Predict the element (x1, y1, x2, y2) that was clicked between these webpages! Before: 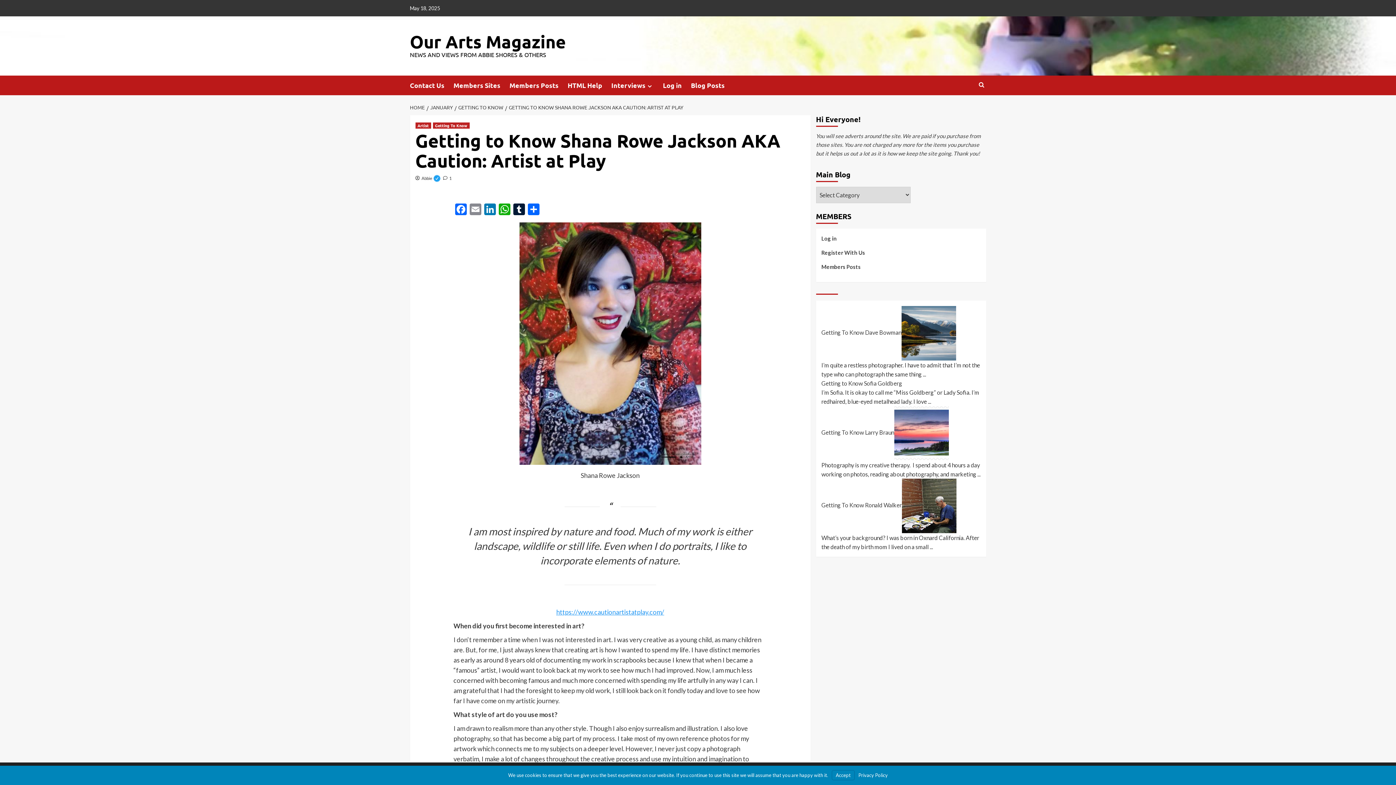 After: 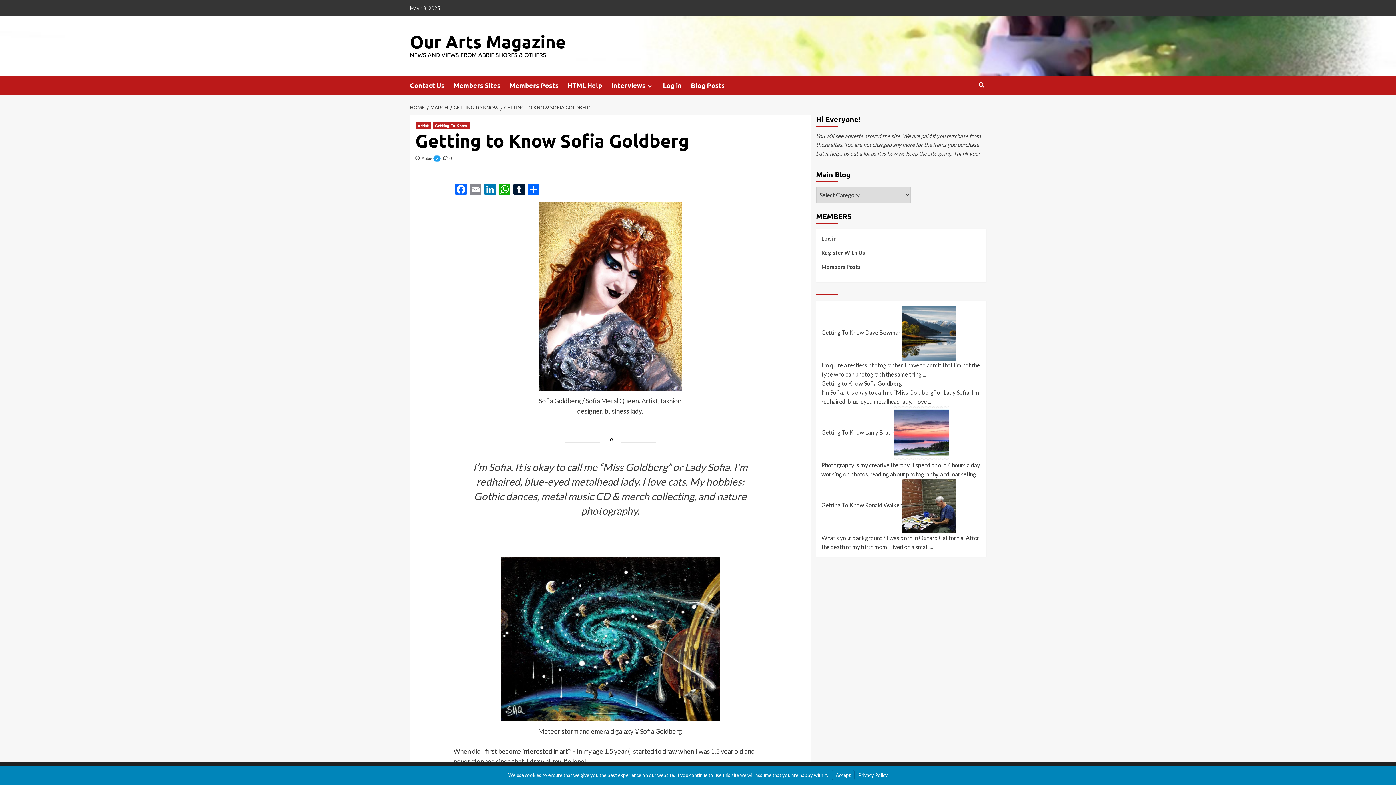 Action: bbox: (821, 380, 902, 386) label: Getting to Know Sofia Goldberg